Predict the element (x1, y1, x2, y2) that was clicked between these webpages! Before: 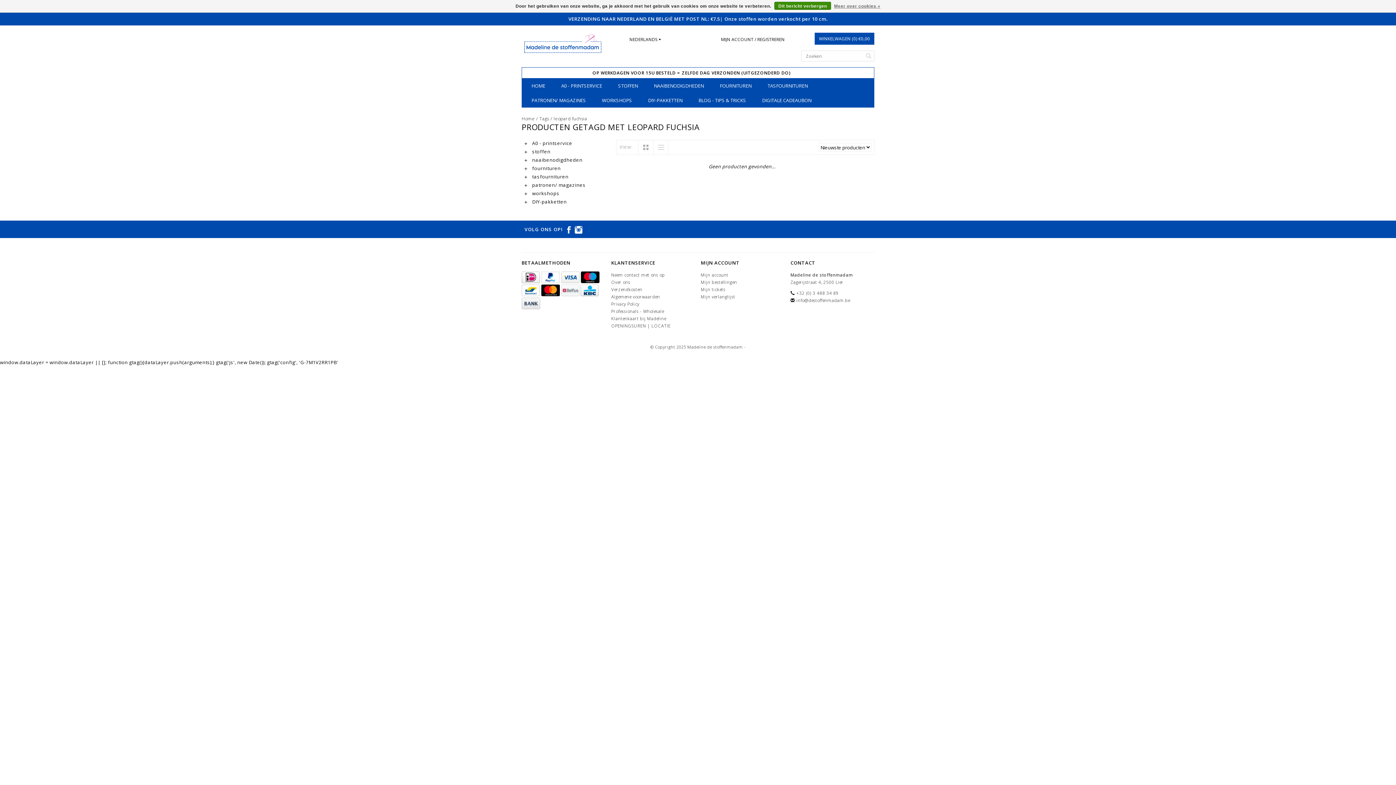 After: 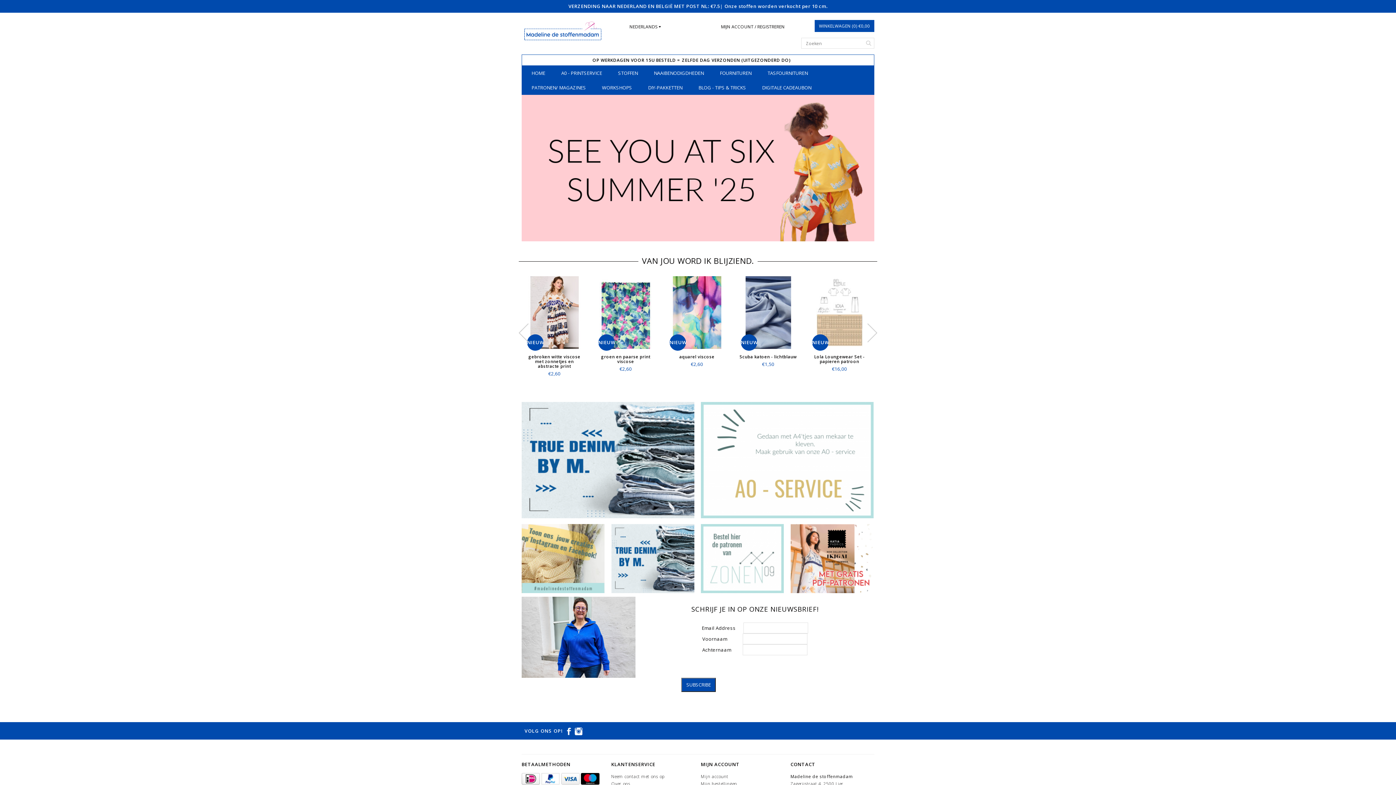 Action: label: HOME bbox: (529, 78, 547, 93)